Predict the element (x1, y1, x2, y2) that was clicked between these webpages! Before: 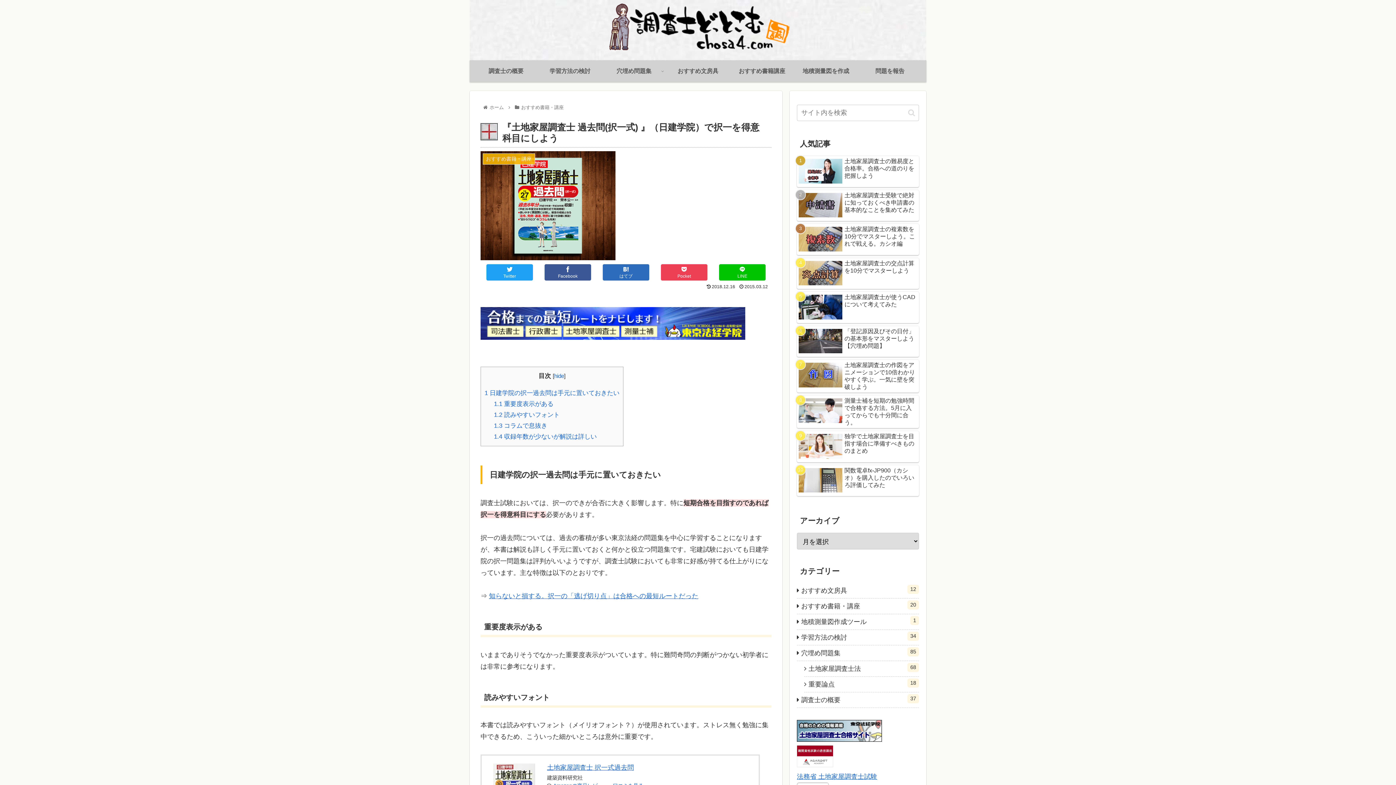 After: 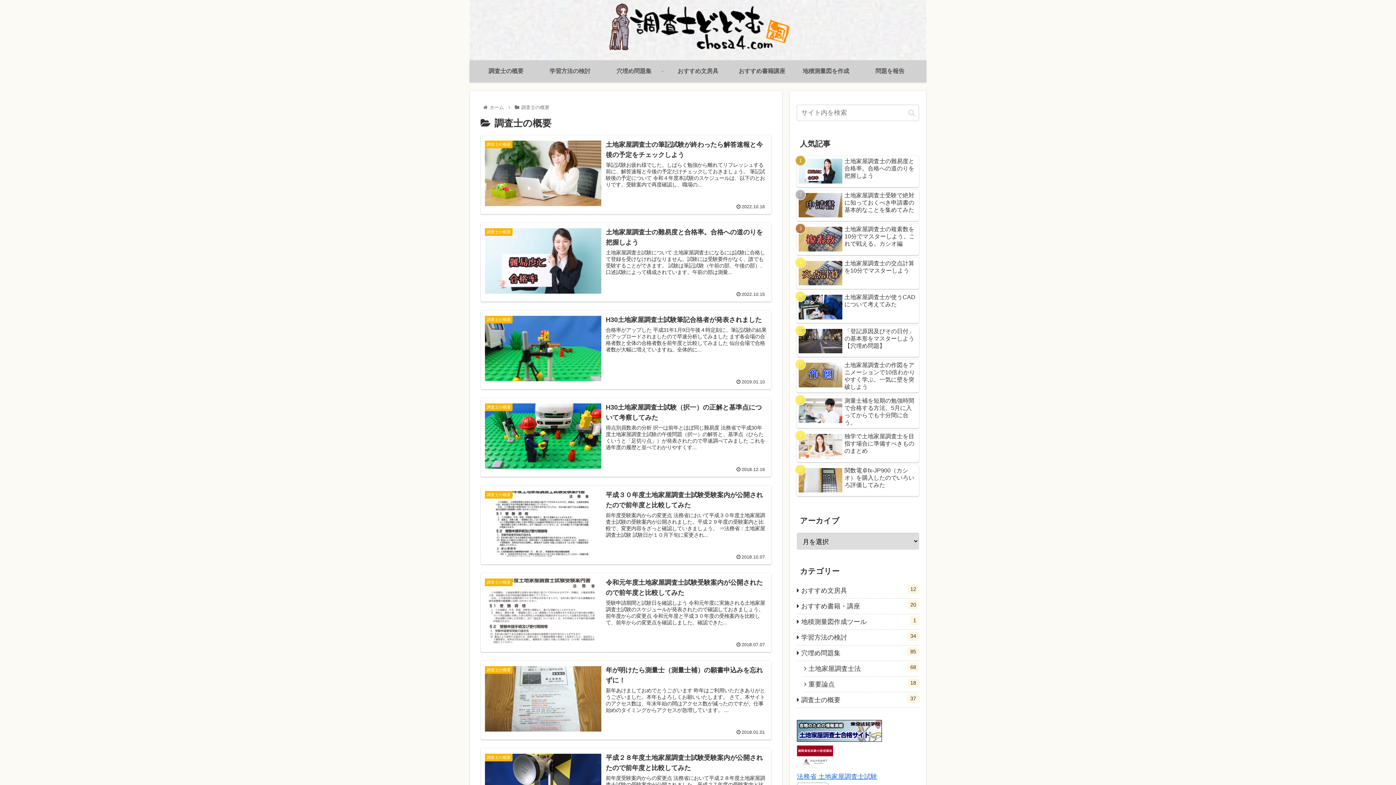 Action: label: 調査士の概要
37 bbox: (797, 692, 919, 708)